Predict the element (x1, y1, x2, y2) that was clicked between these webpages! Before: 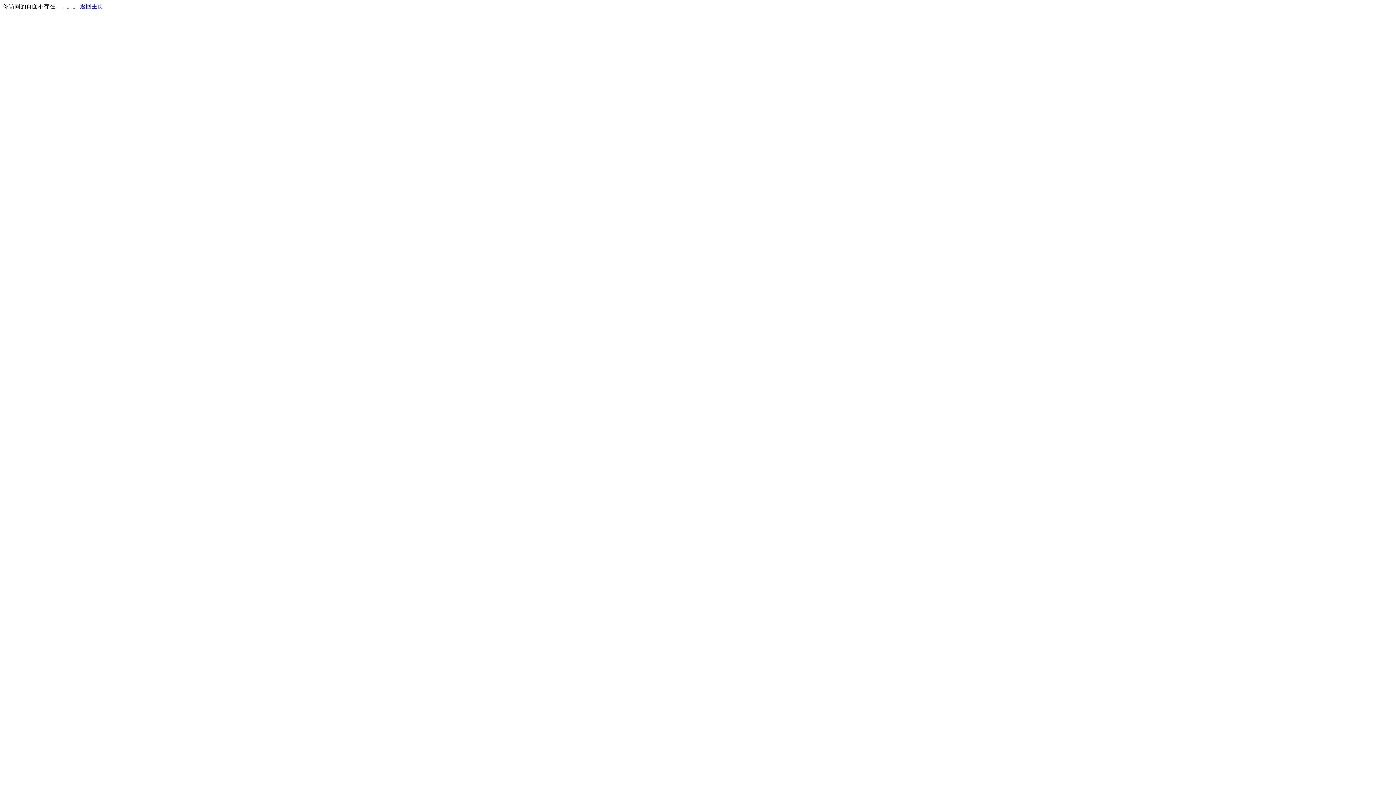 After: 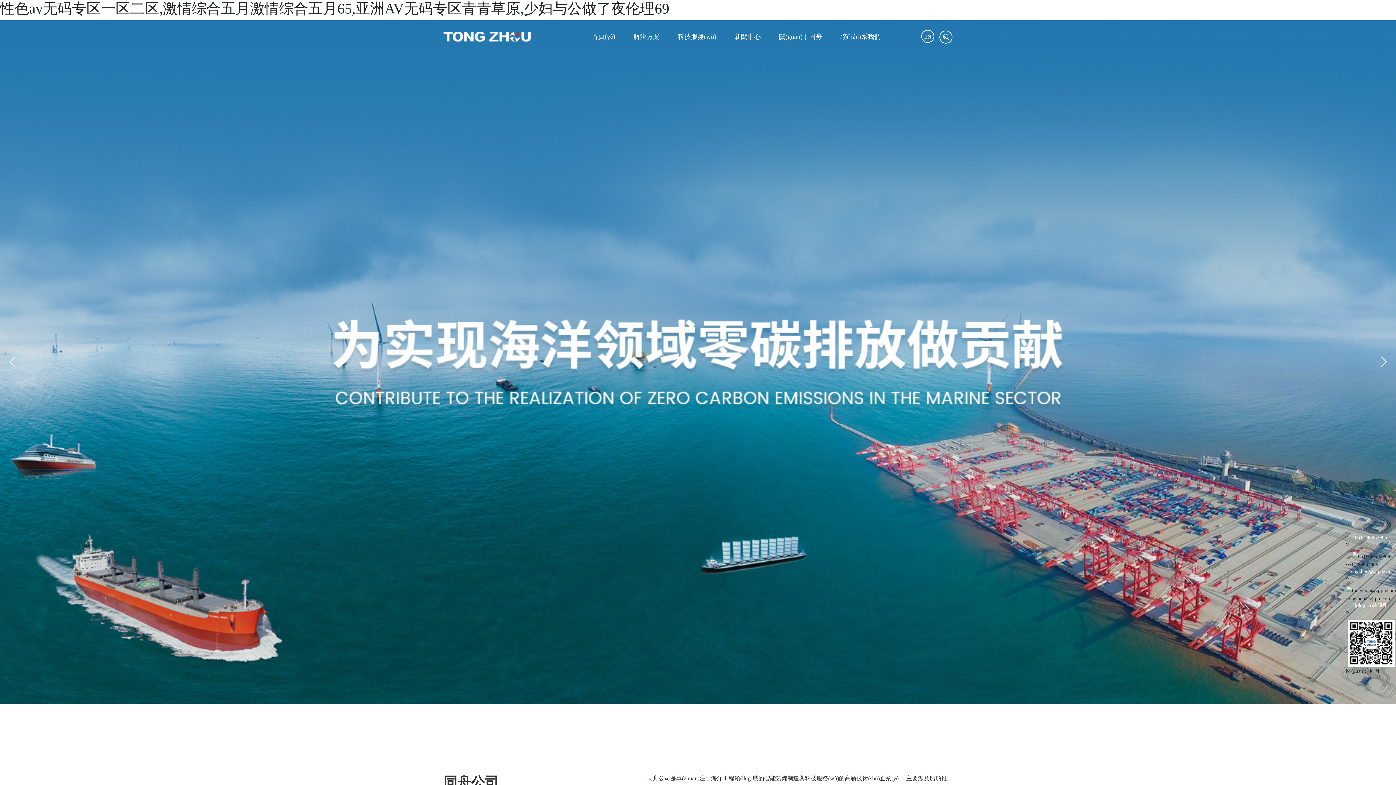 Action: bbox: (80, 3, 103, 9) label: 返回主页